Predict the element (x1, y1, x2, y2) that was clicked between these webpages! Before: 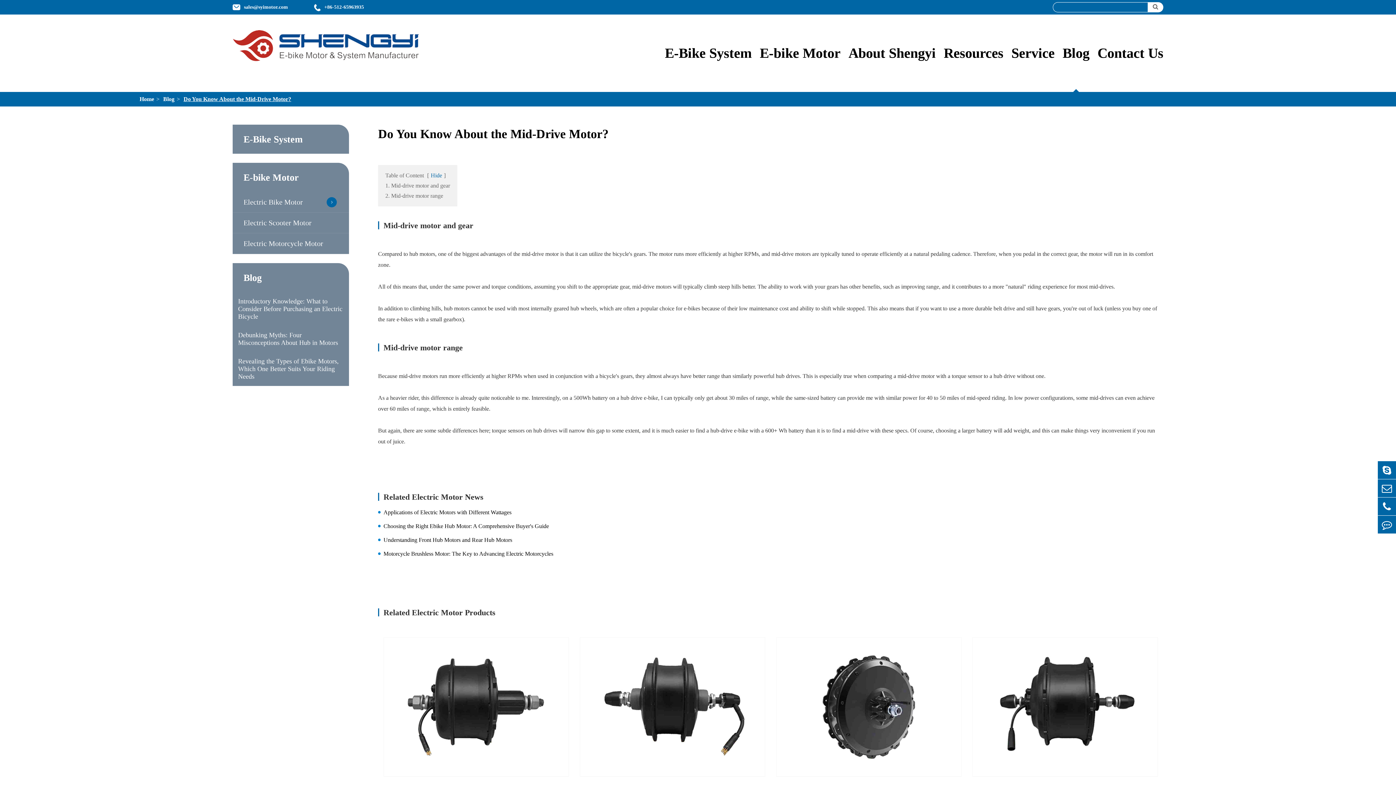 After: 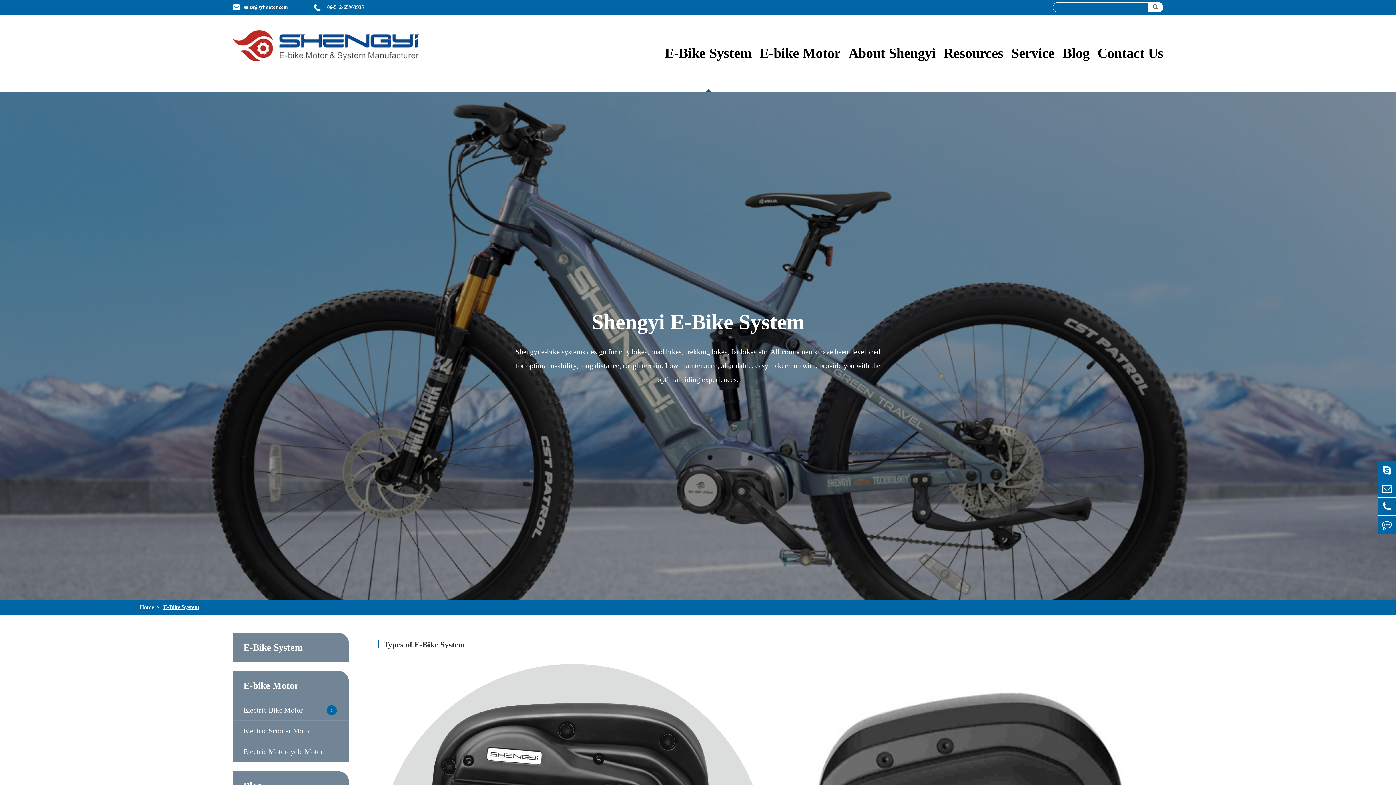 Action: label: E-Bike System bbox: (232, 124, 349, 153)